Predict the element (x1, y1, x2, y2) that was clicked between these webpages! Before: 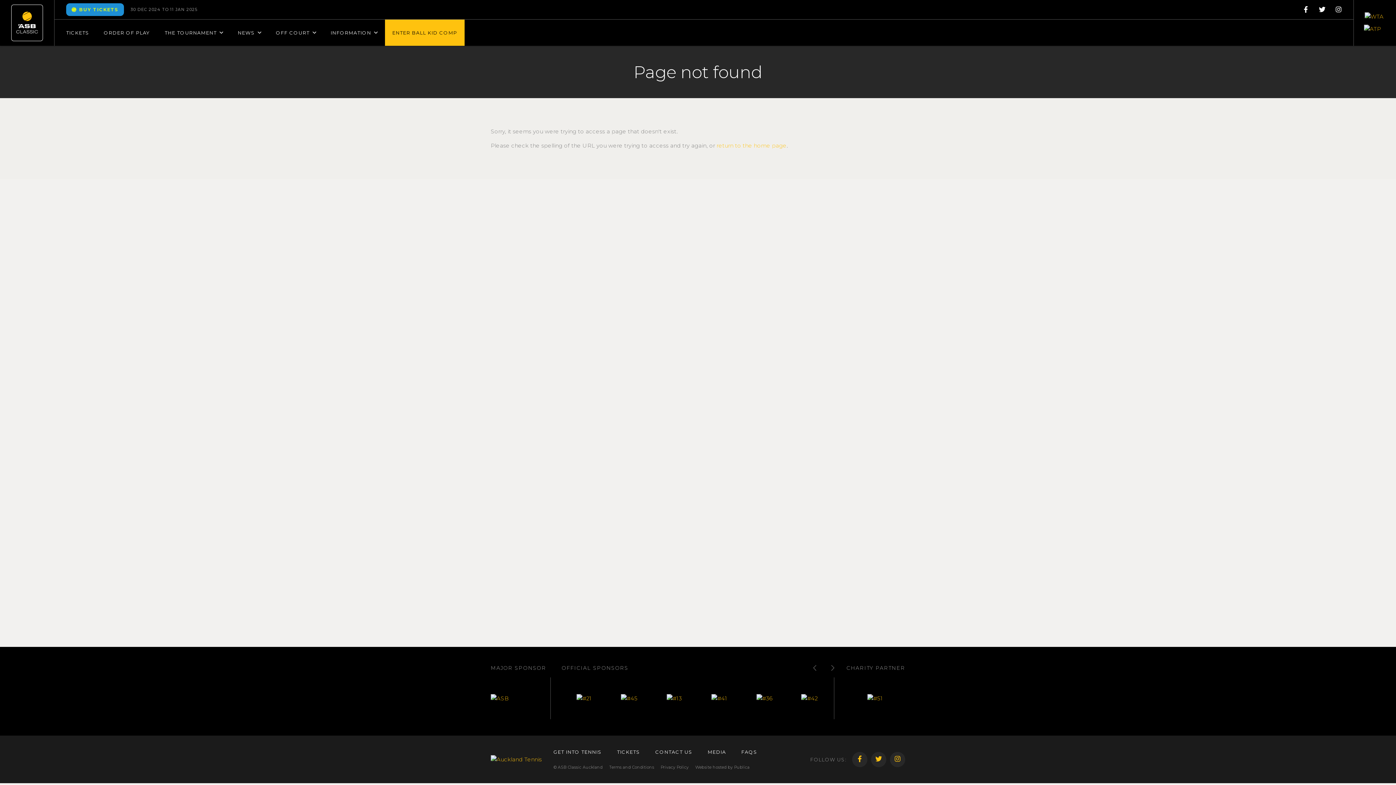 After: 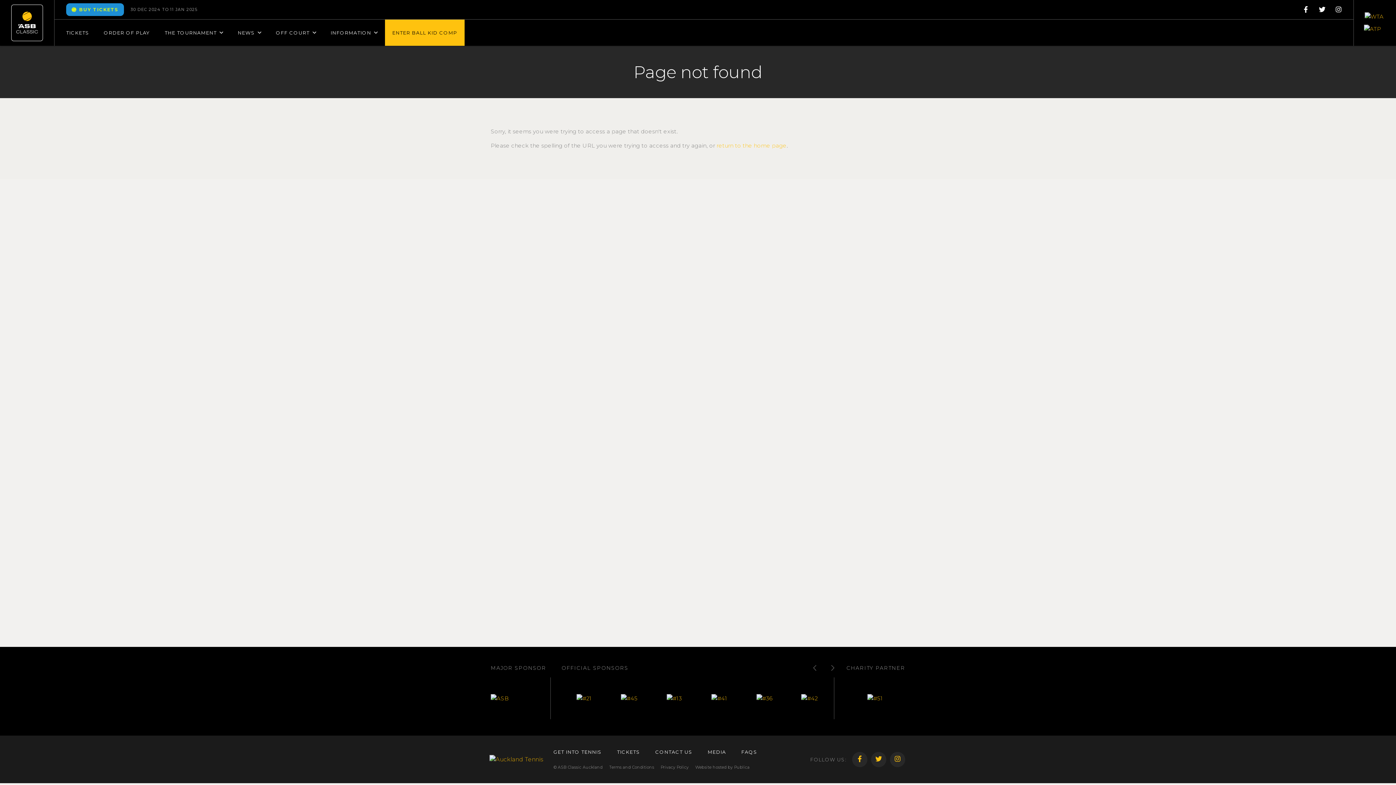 Action: bbox: (490, 755, 542, 764)